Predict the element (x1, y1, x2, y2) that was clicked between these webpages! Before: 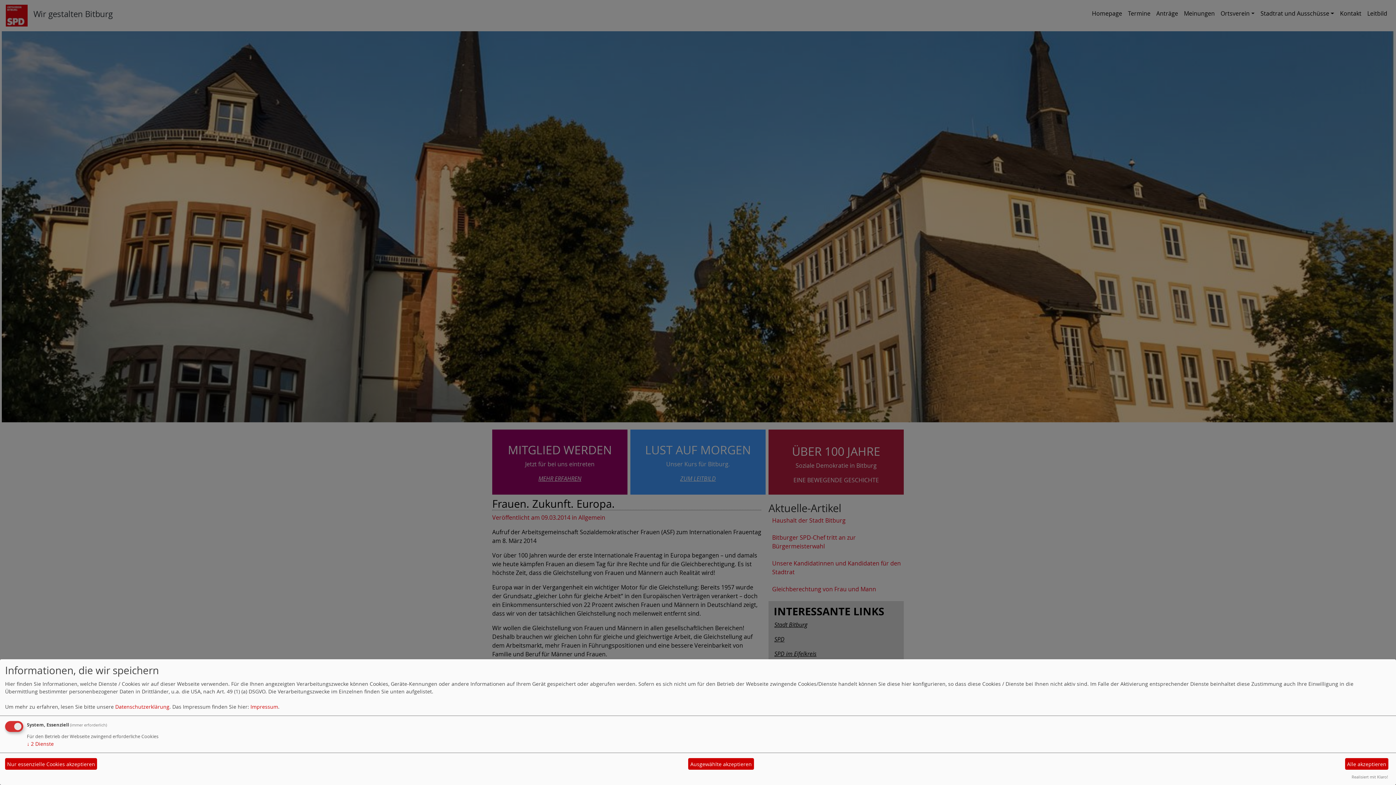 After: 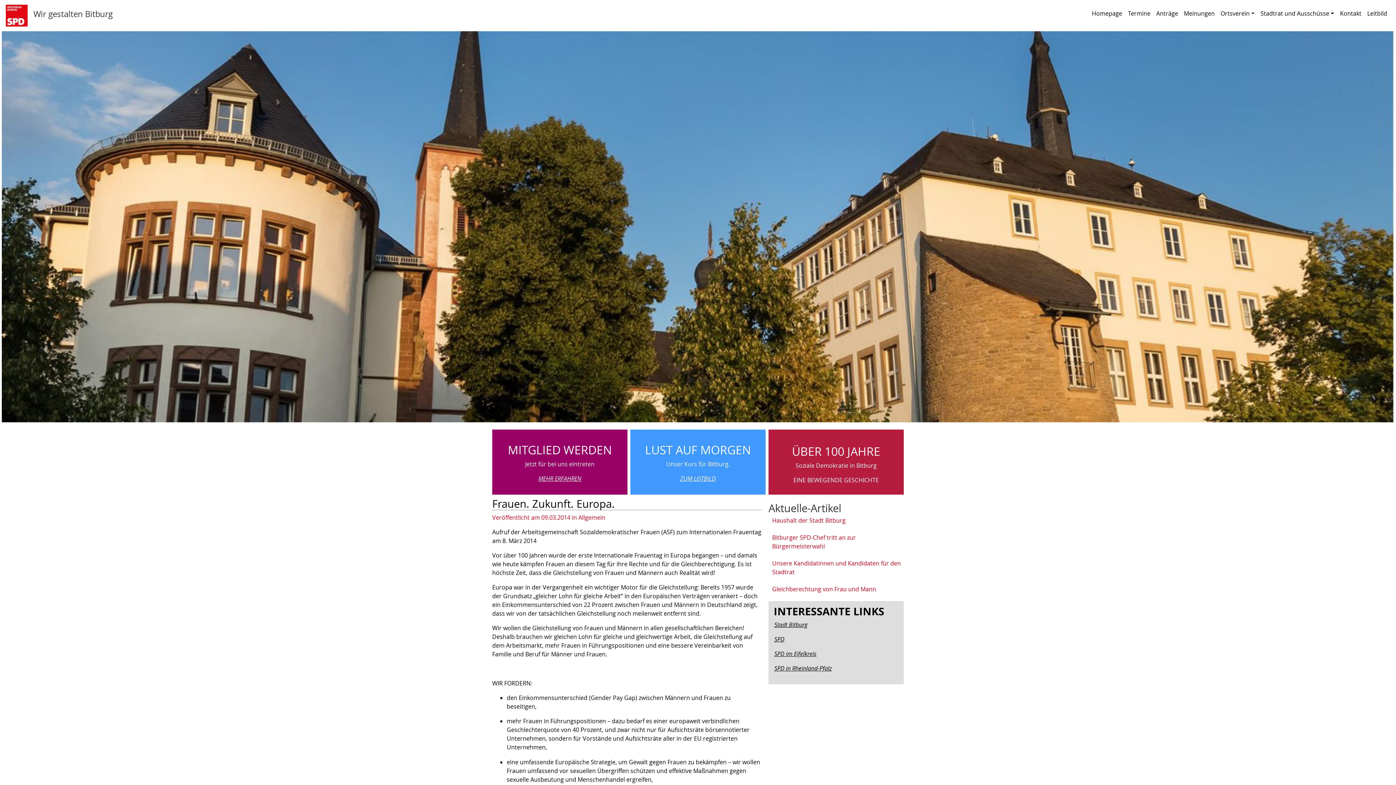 Action: bbox: (1345, 758, 1388, 770) label: Alle akzeptieren